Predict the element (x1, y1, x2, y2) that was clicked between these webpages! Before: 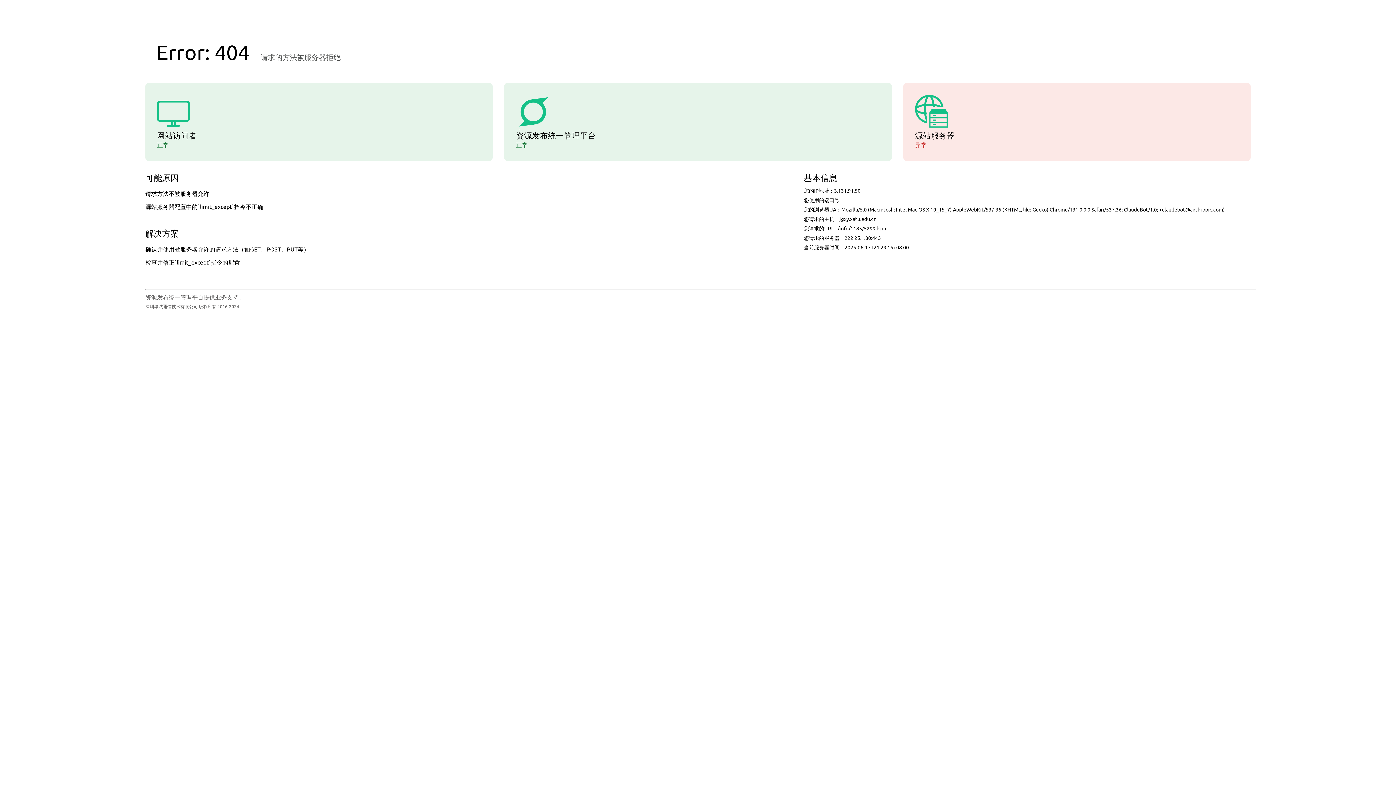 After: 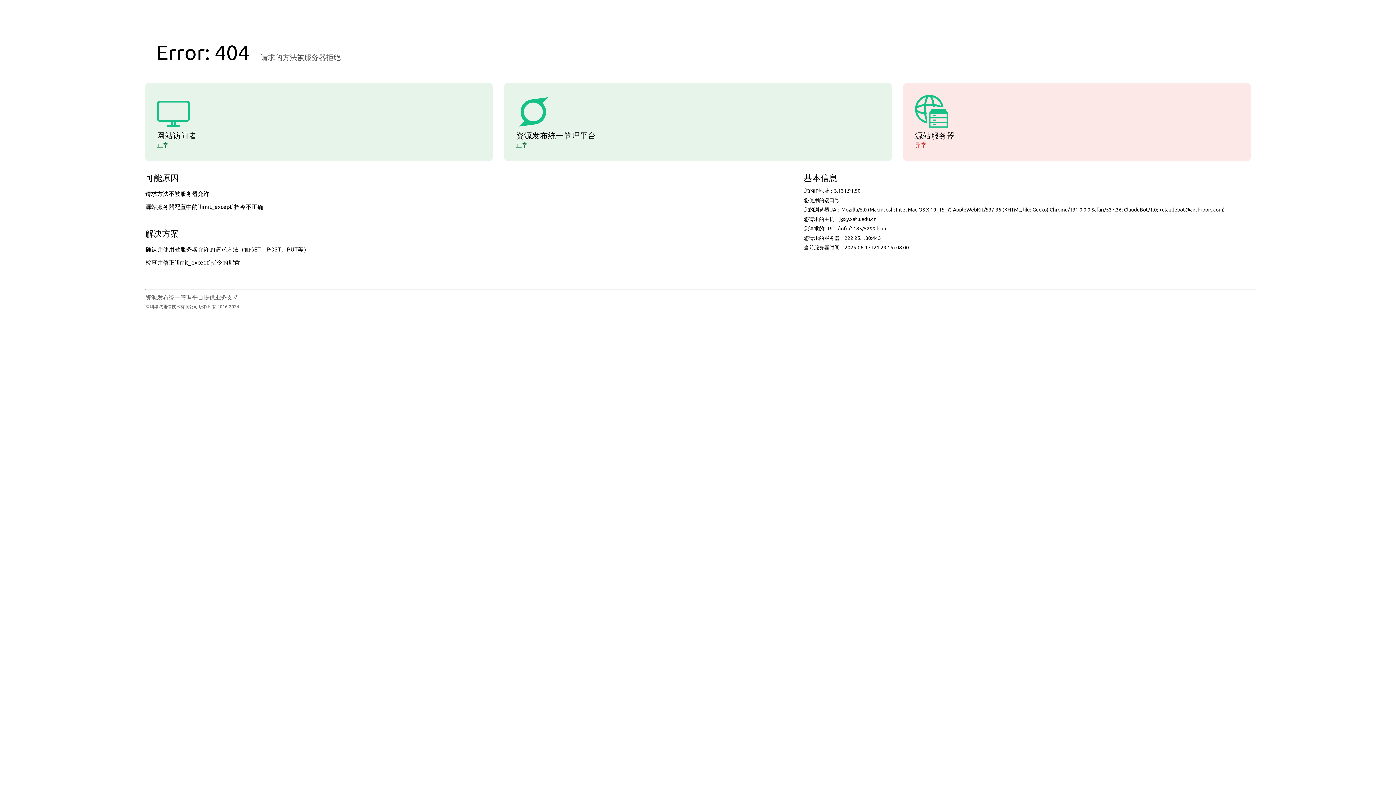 Action: label: 深圳华域通信技术有限公司 bbox: (145, 303, 197, 309)